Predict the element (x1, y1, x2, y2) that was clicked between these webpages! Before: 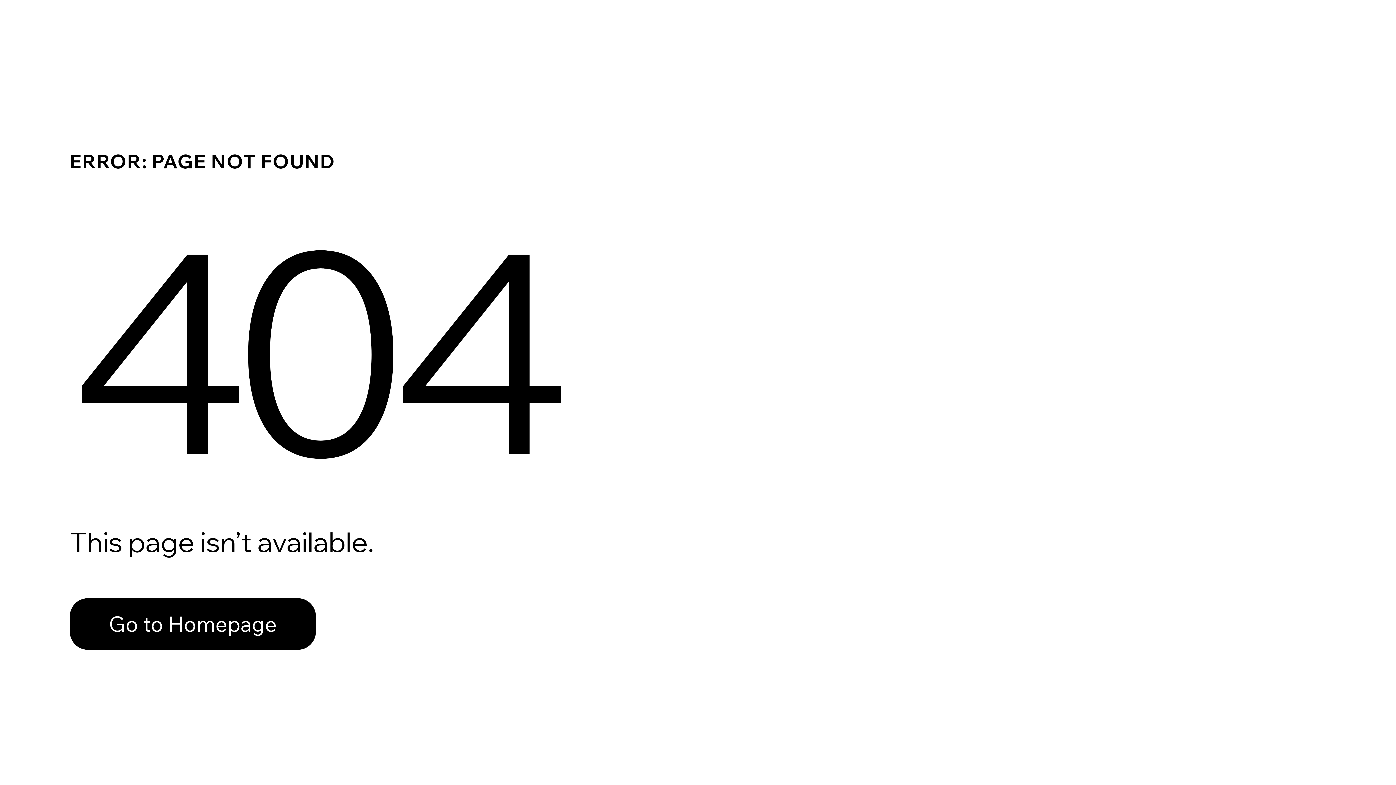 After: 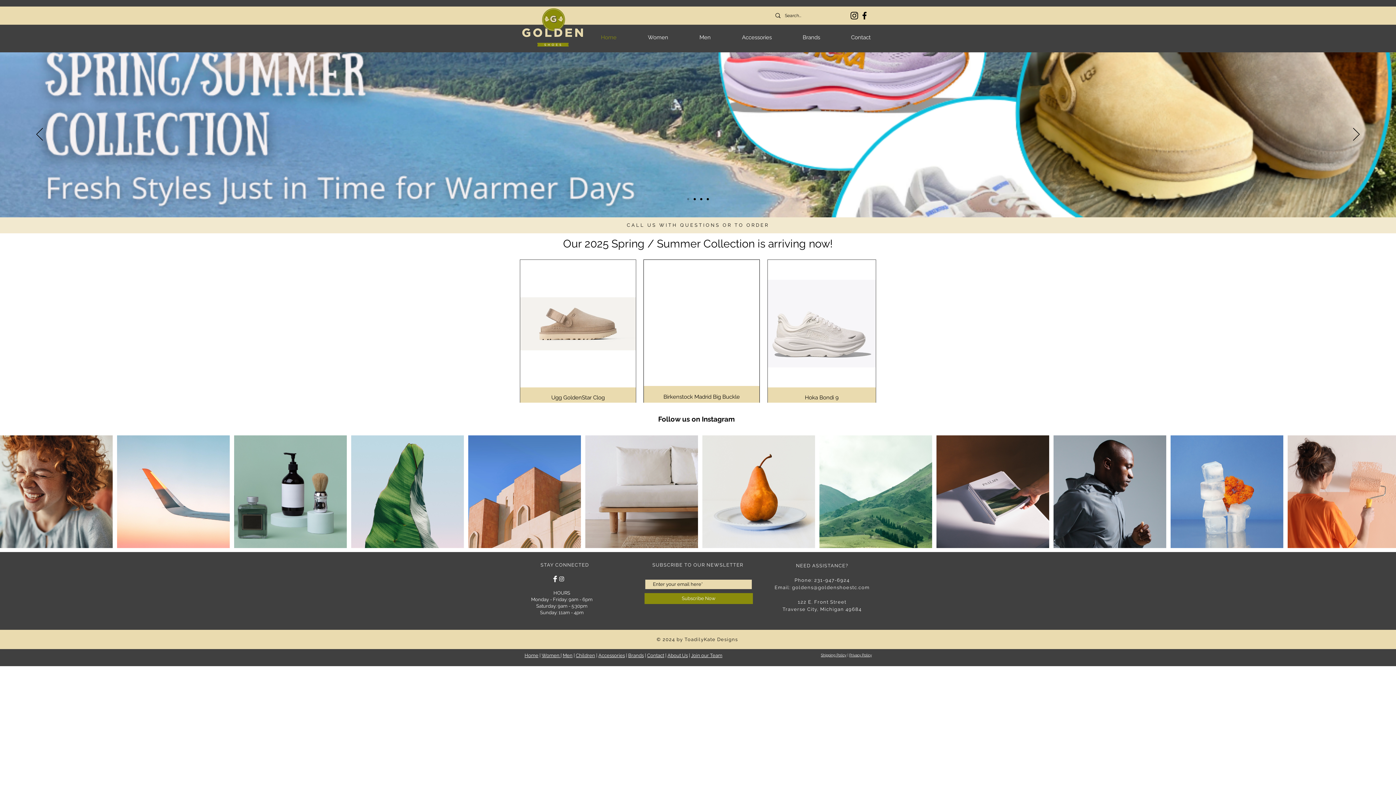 Action: bbox: (69, 598, 316, 650) label: Go to Homepage